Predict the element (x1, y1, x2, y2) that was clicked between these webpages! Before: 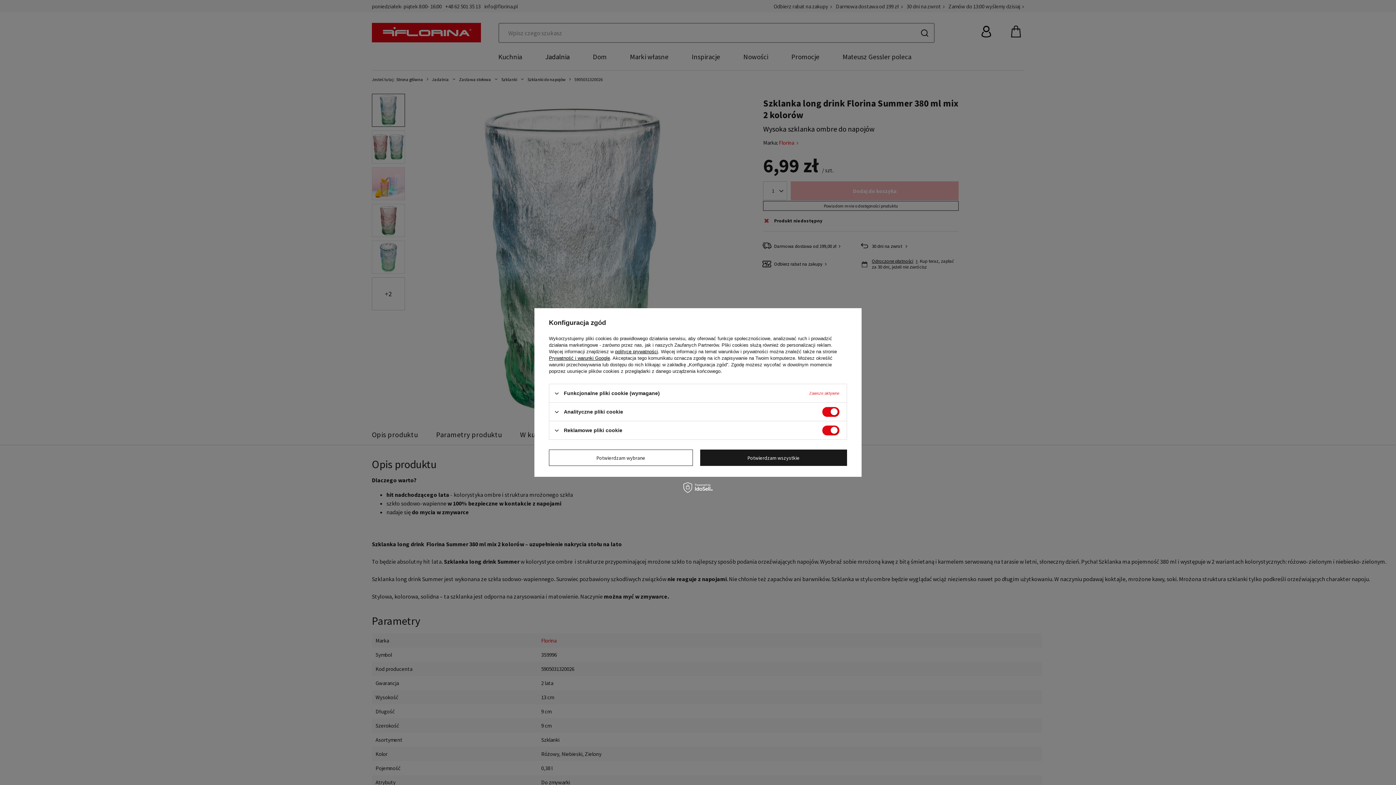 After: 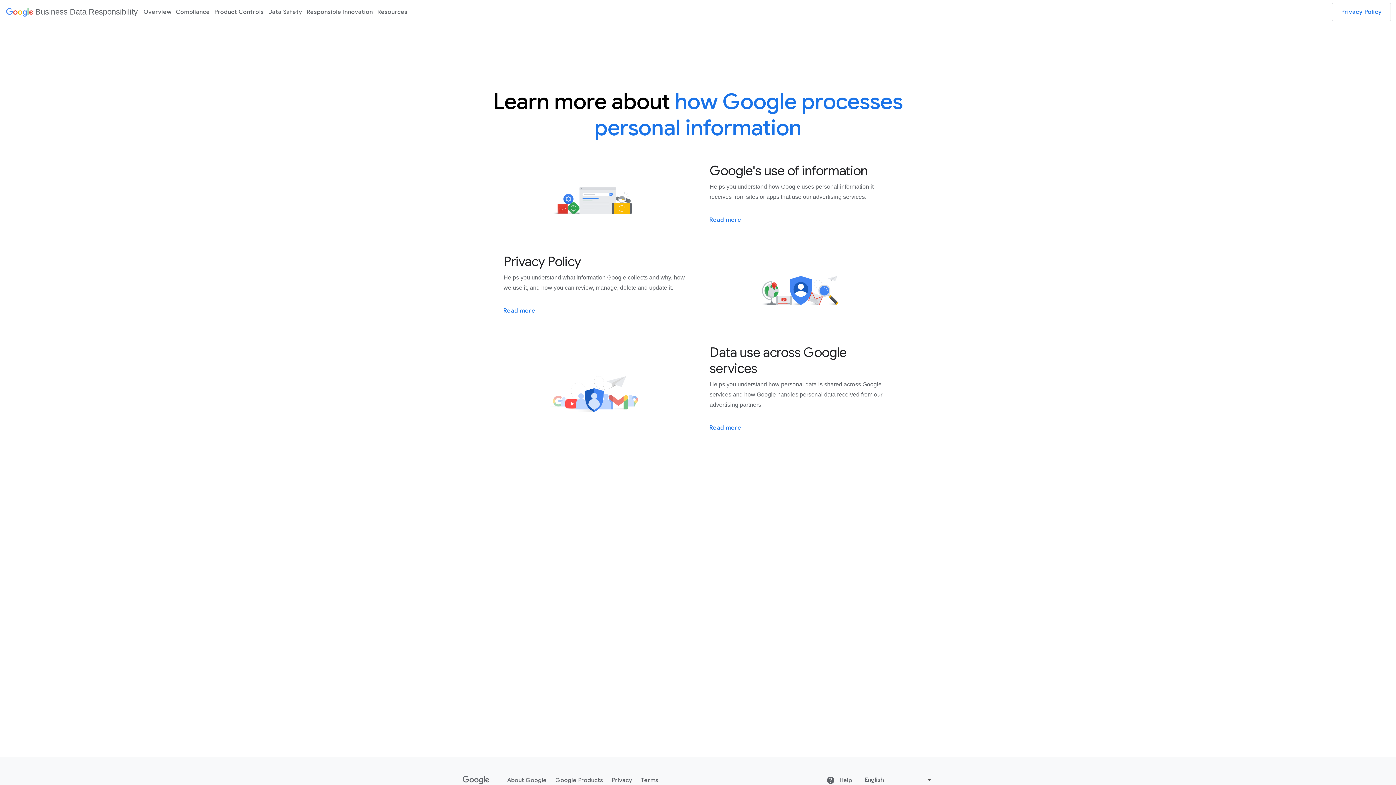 Action: label: Prywatność i warunki Google bbox: (549, 355, 610, 361)